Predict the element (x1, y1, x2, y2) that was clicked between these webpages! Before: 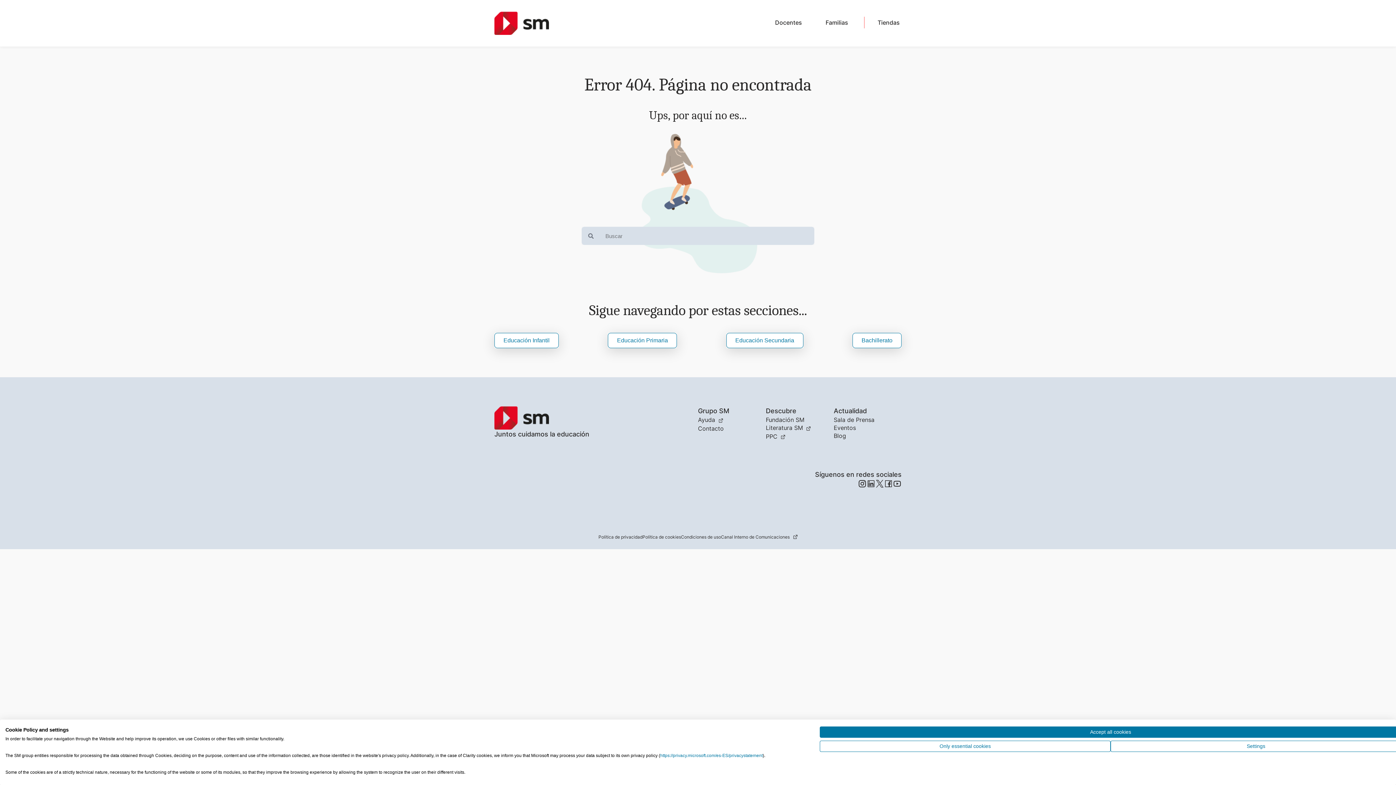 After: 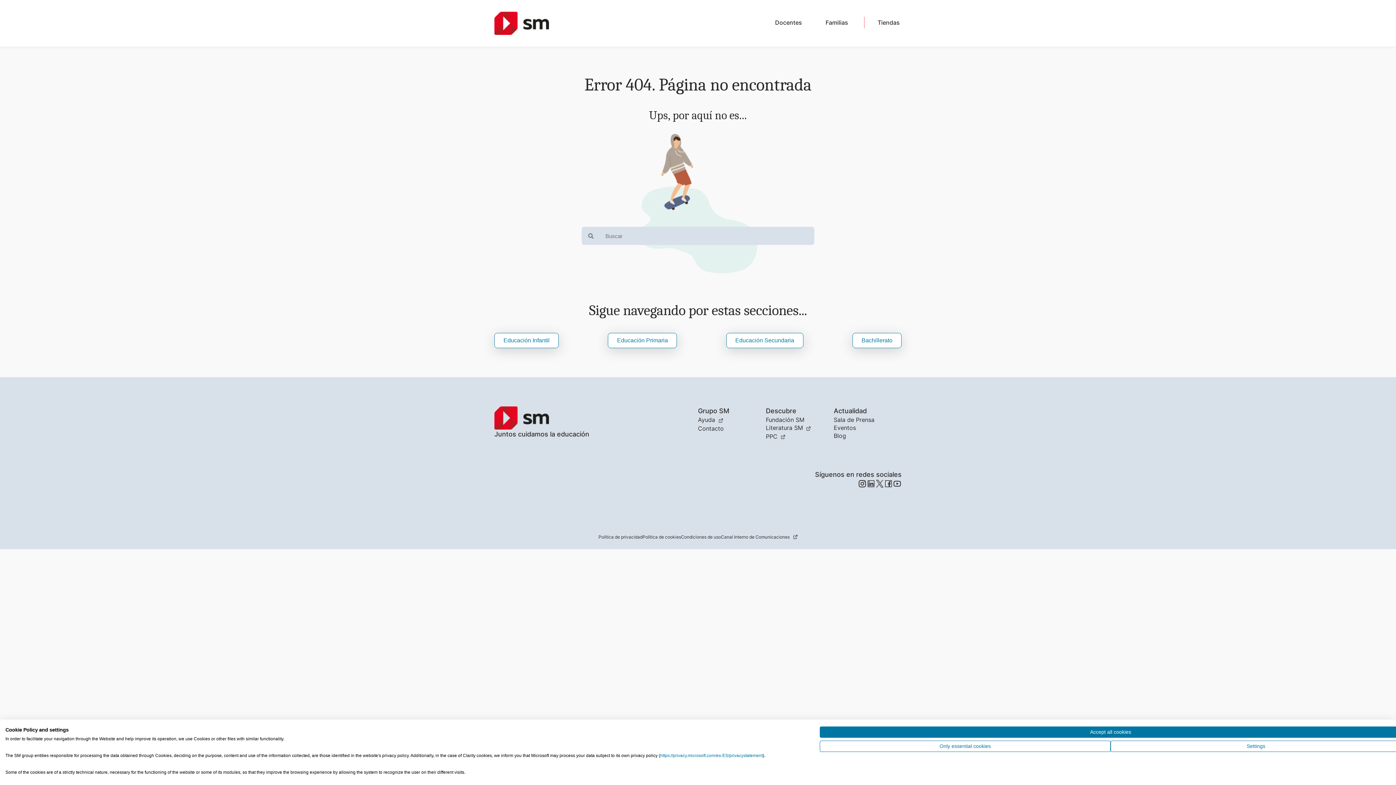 Action: label: Literatura SM bbox: (766, 424, 811, 431)